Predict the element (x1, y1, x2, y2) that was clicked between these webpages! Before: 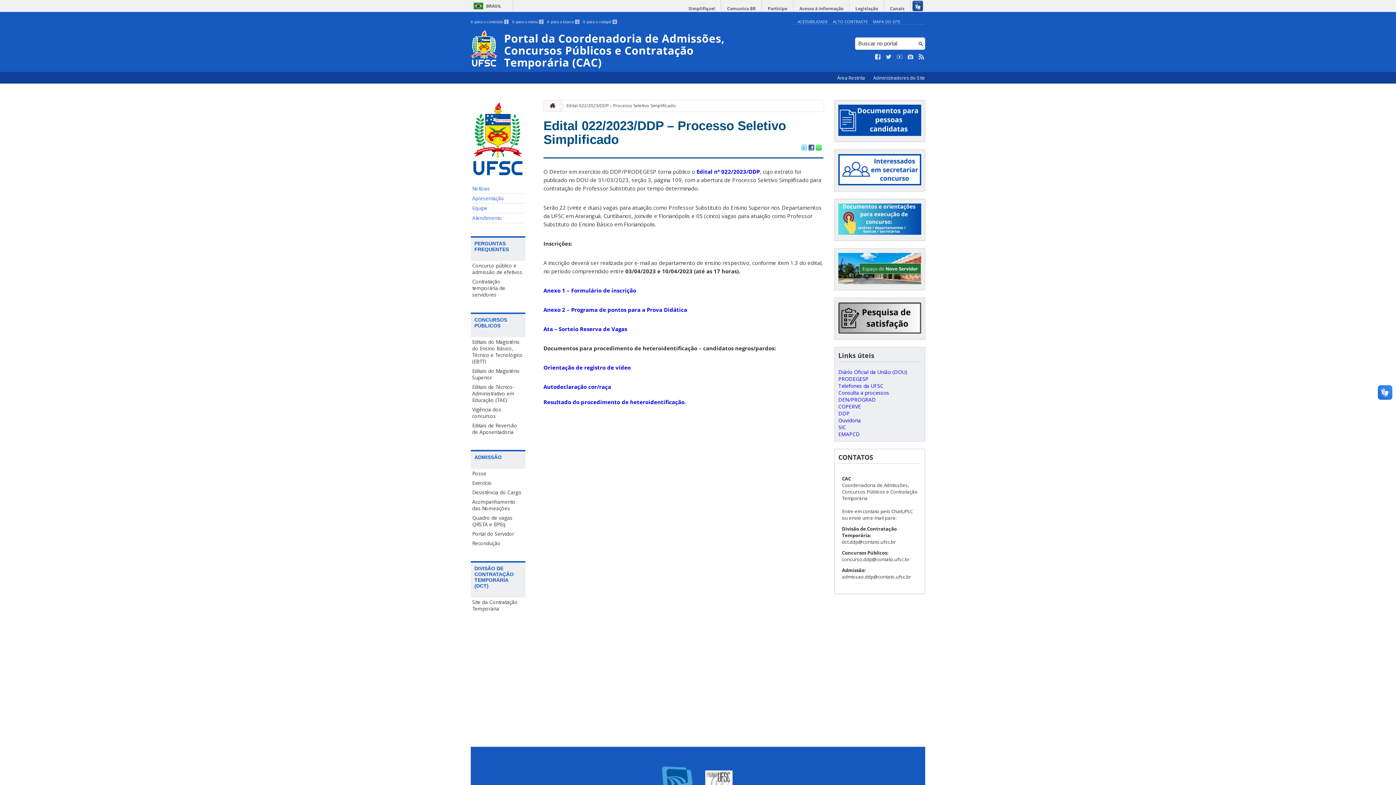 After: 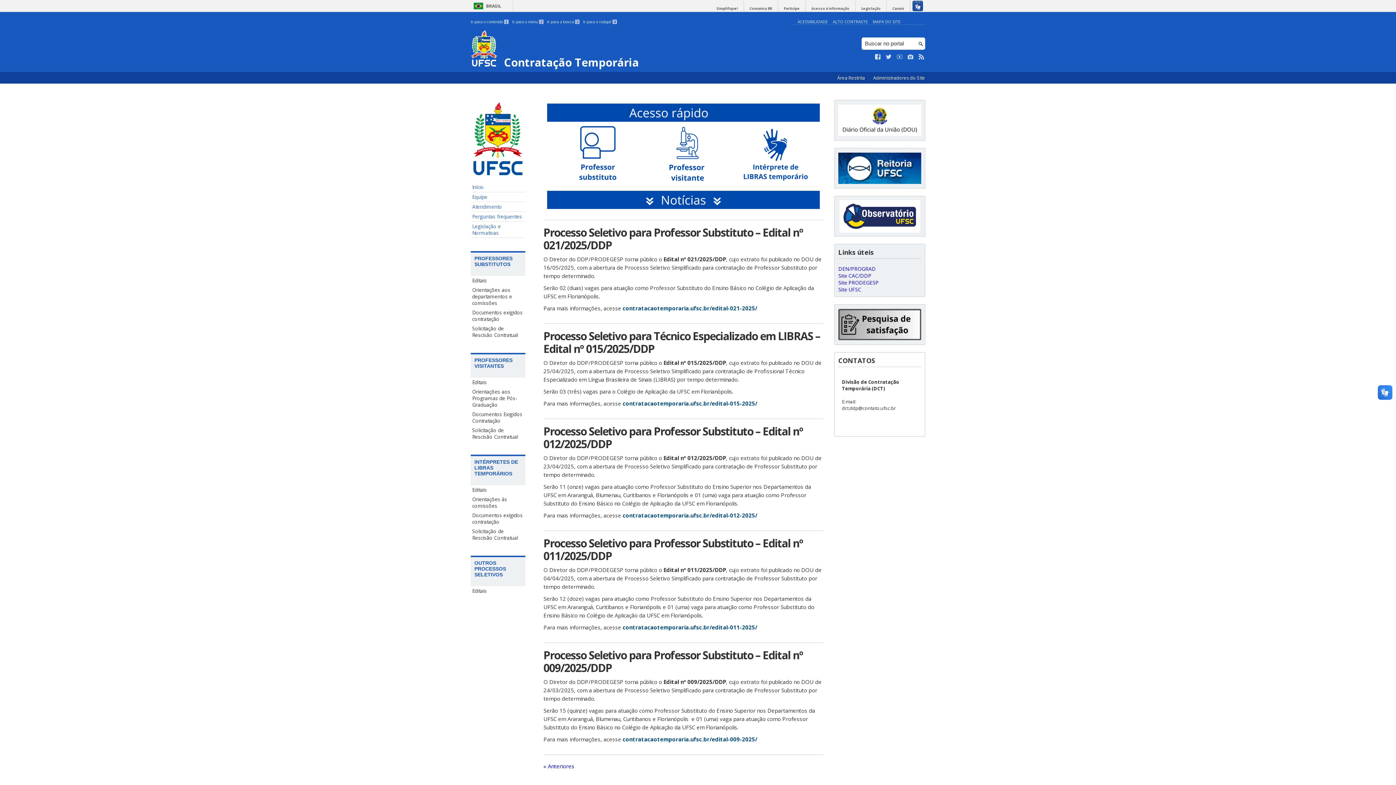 Action: bbox: (470, 597, 525, 613) label: Site da Contratação Temporária